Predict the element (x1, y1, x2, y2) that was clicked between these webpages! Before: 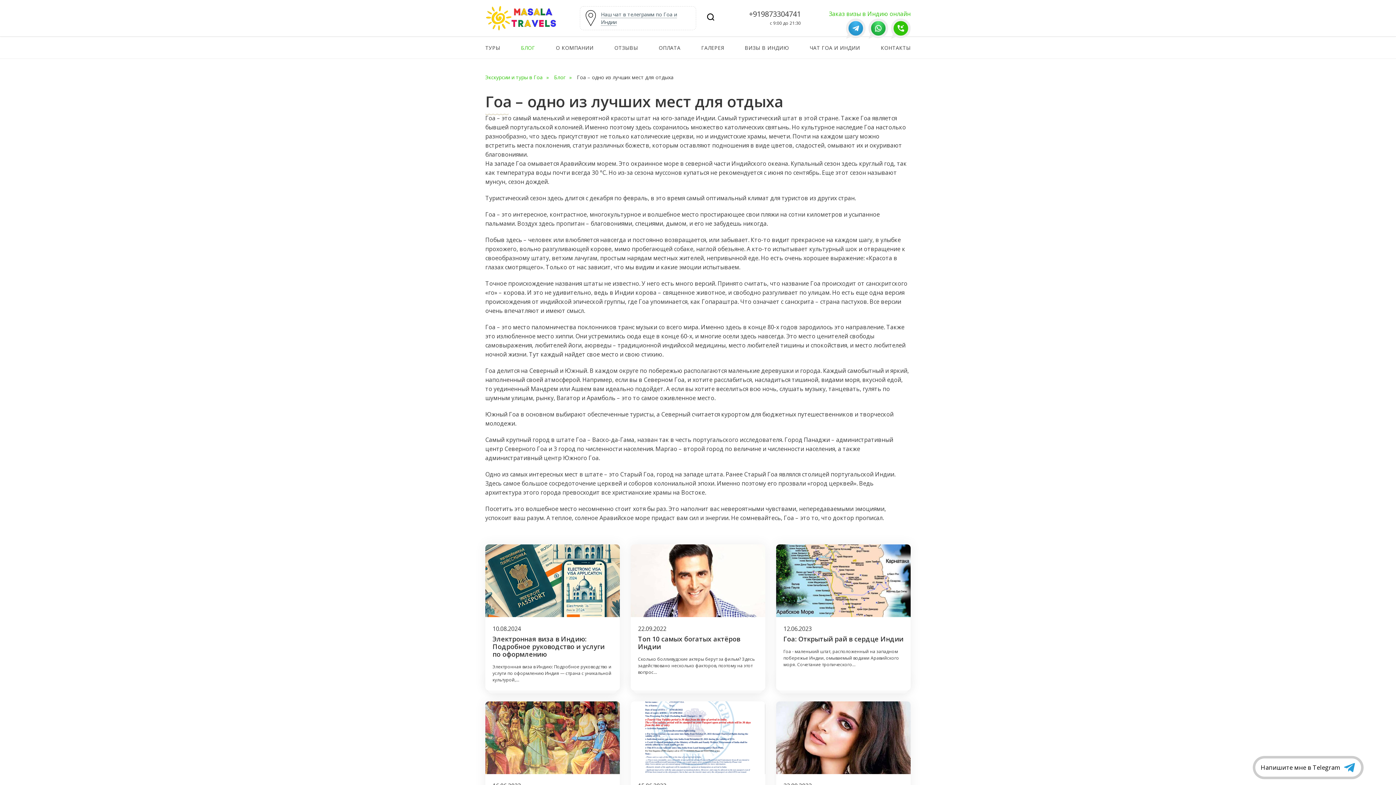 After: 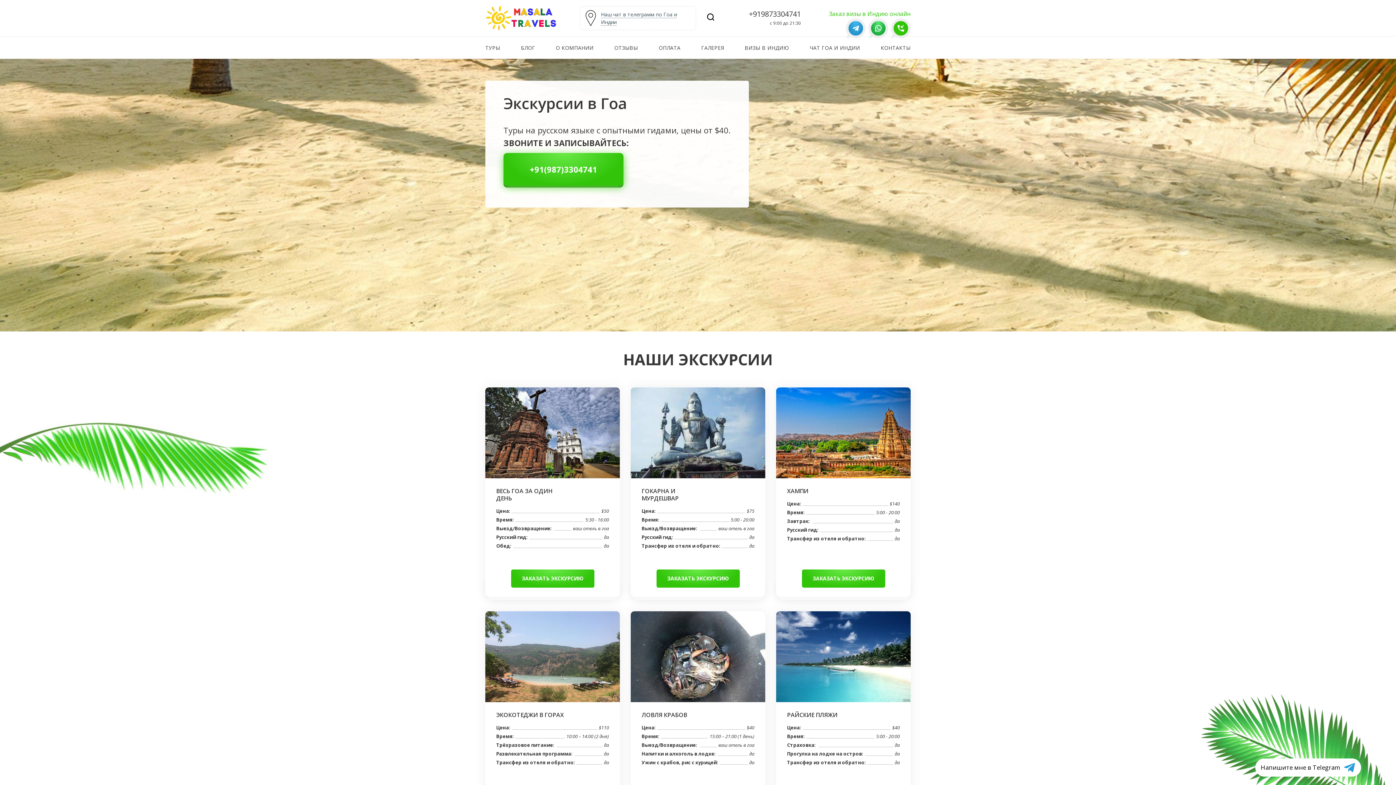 Action: bbox: (485, 5, 558, 30)